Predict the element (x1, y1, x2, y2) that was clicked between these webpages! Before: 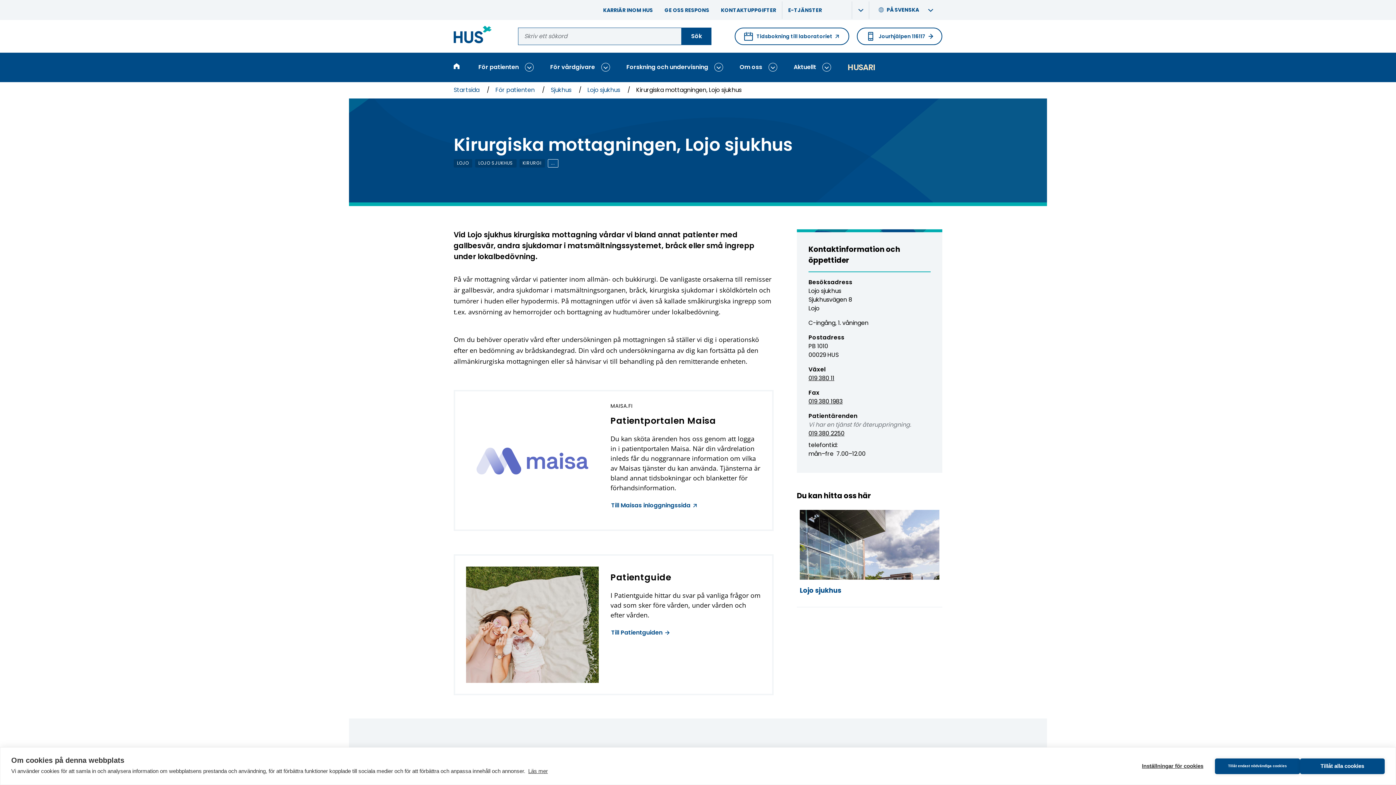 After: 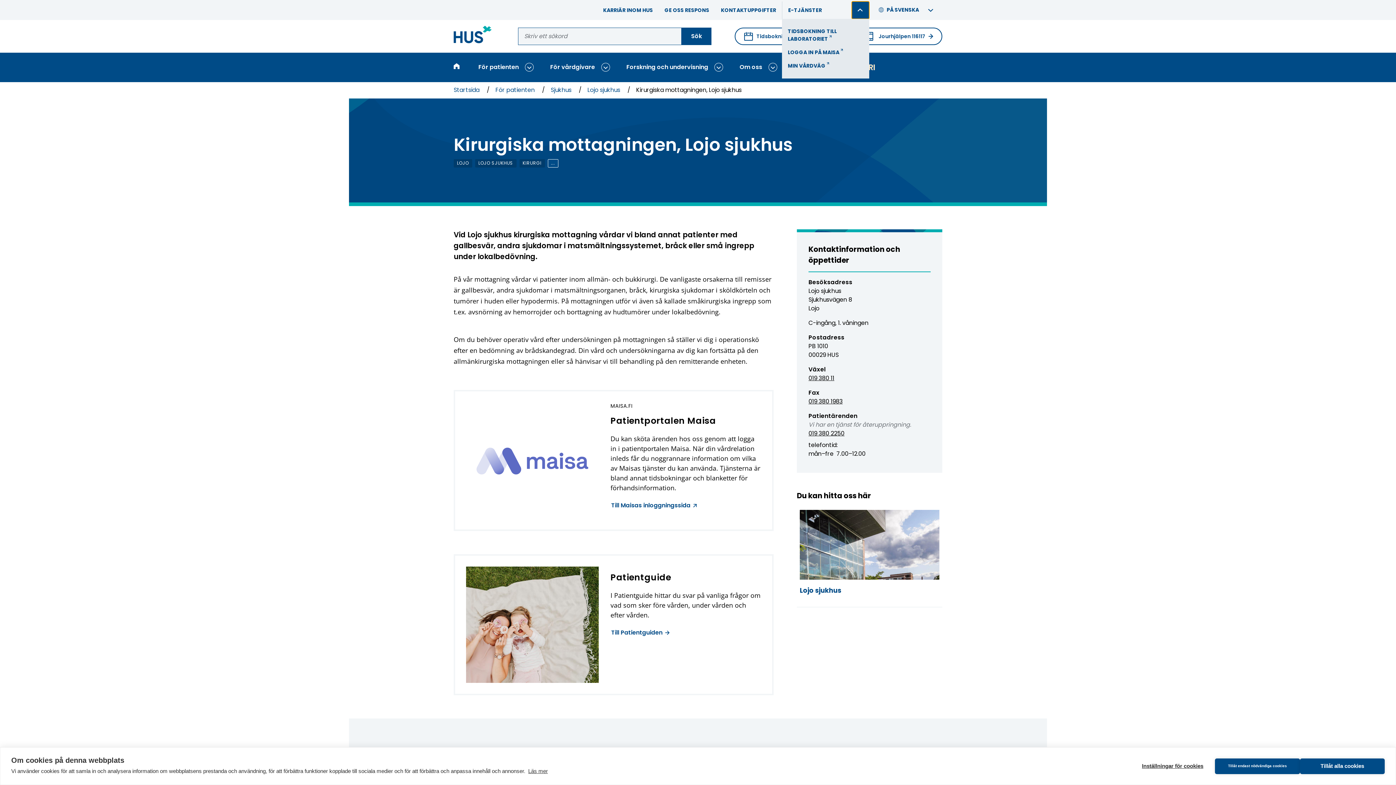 Action: bbox: (852, 1, 869, 18) label: Visa undermeny: E-tjänster